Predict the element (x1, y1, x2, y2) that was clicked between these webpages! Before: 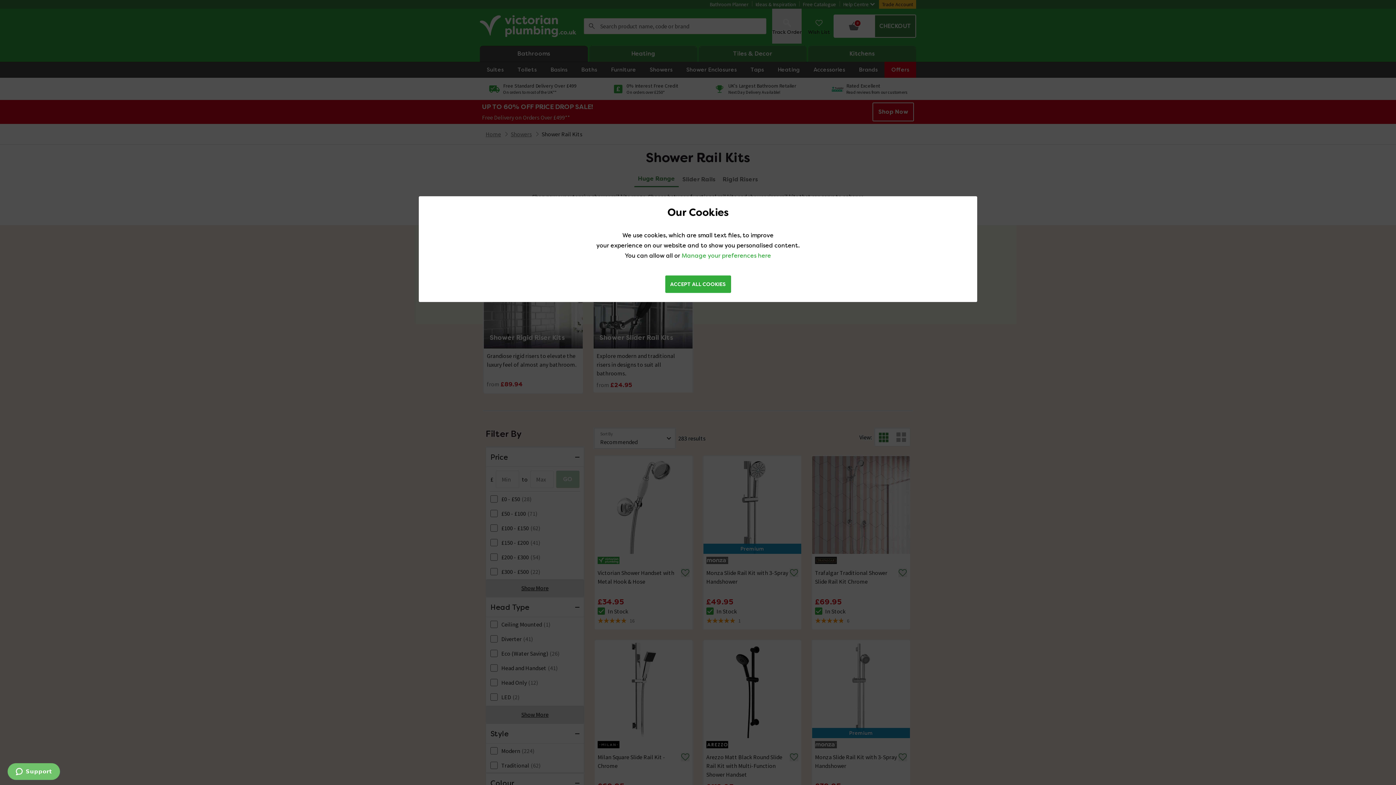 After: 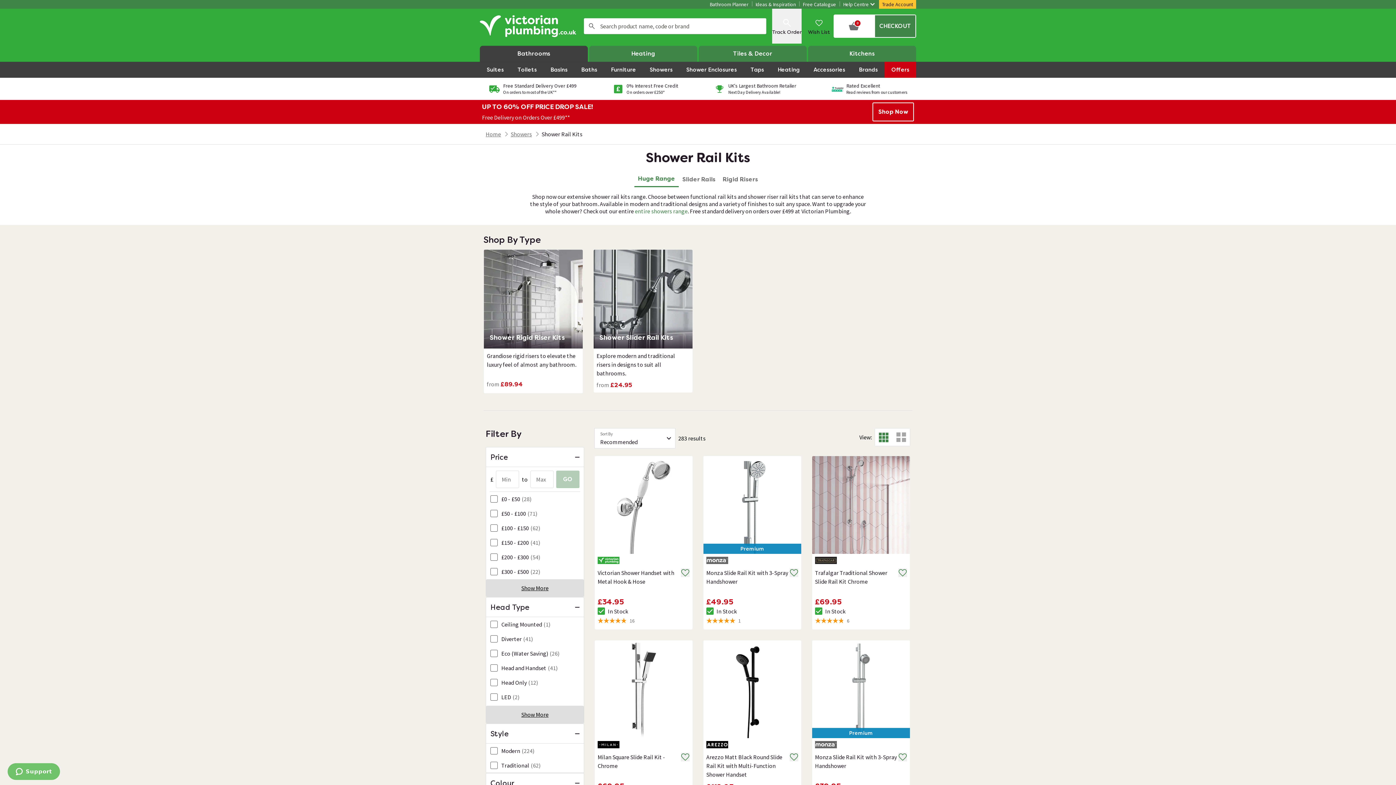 Action: label: ACCEPT ALL COOKIES bbox: (665, 275, 731, 293)